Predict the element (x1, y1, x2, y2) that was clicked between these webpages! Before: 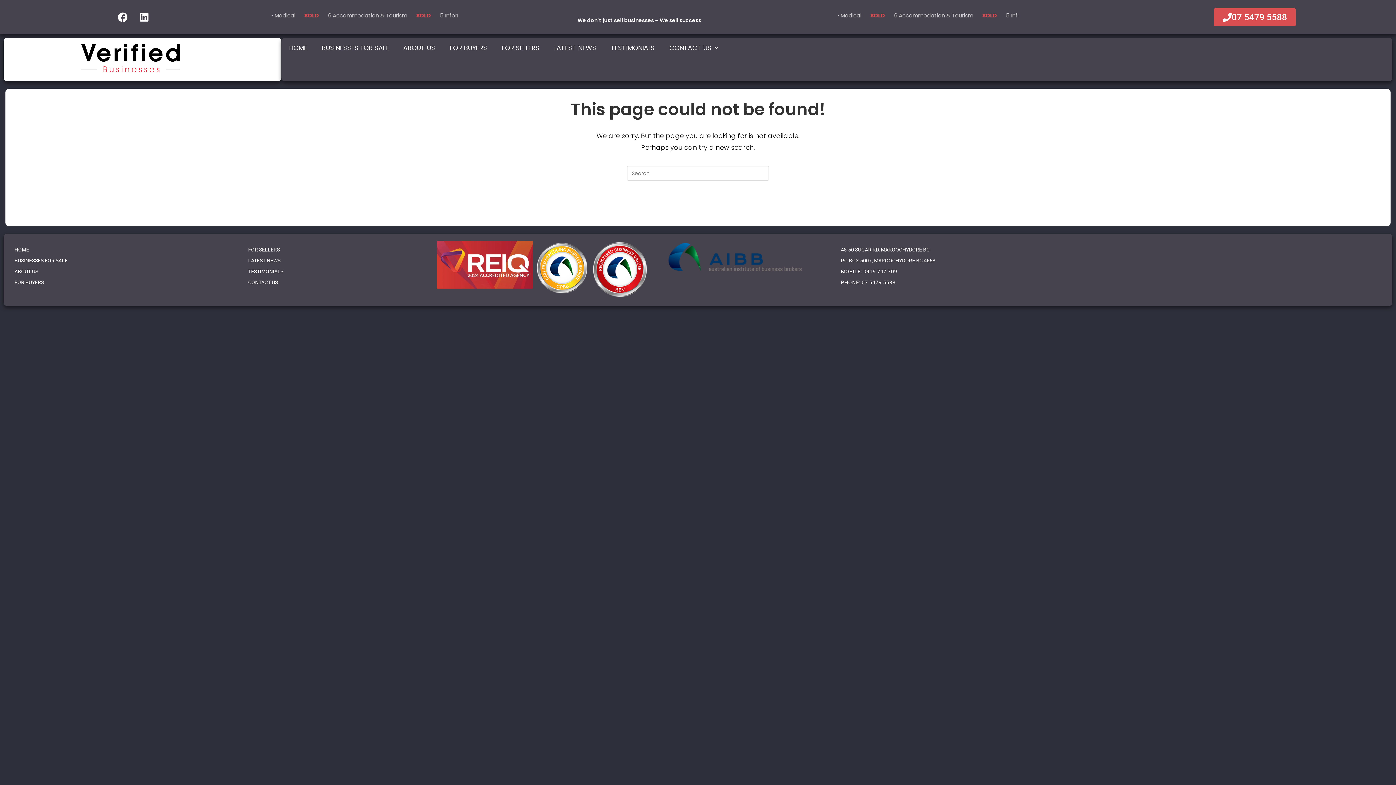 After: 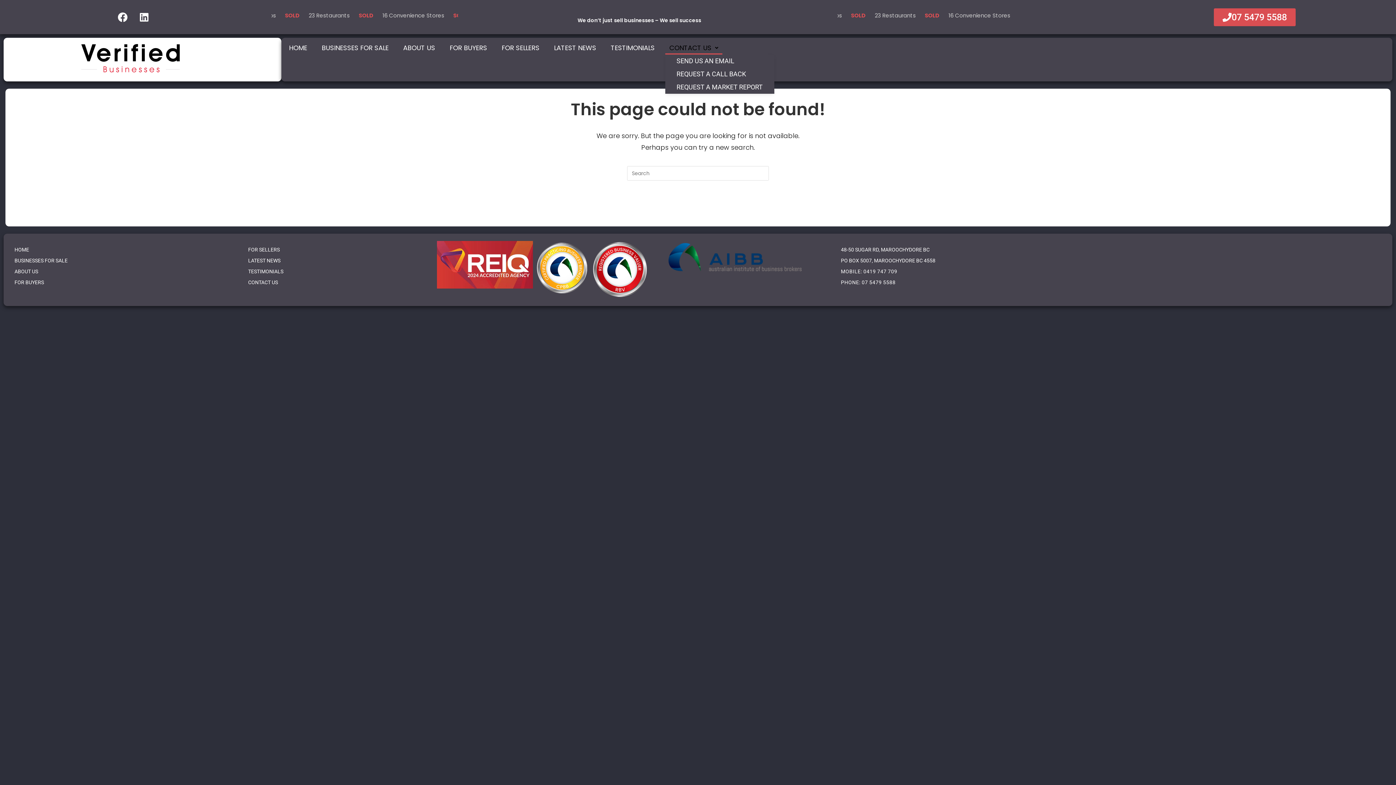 Action: bbox: (665, 41, 722, 54) label: CONTACT US